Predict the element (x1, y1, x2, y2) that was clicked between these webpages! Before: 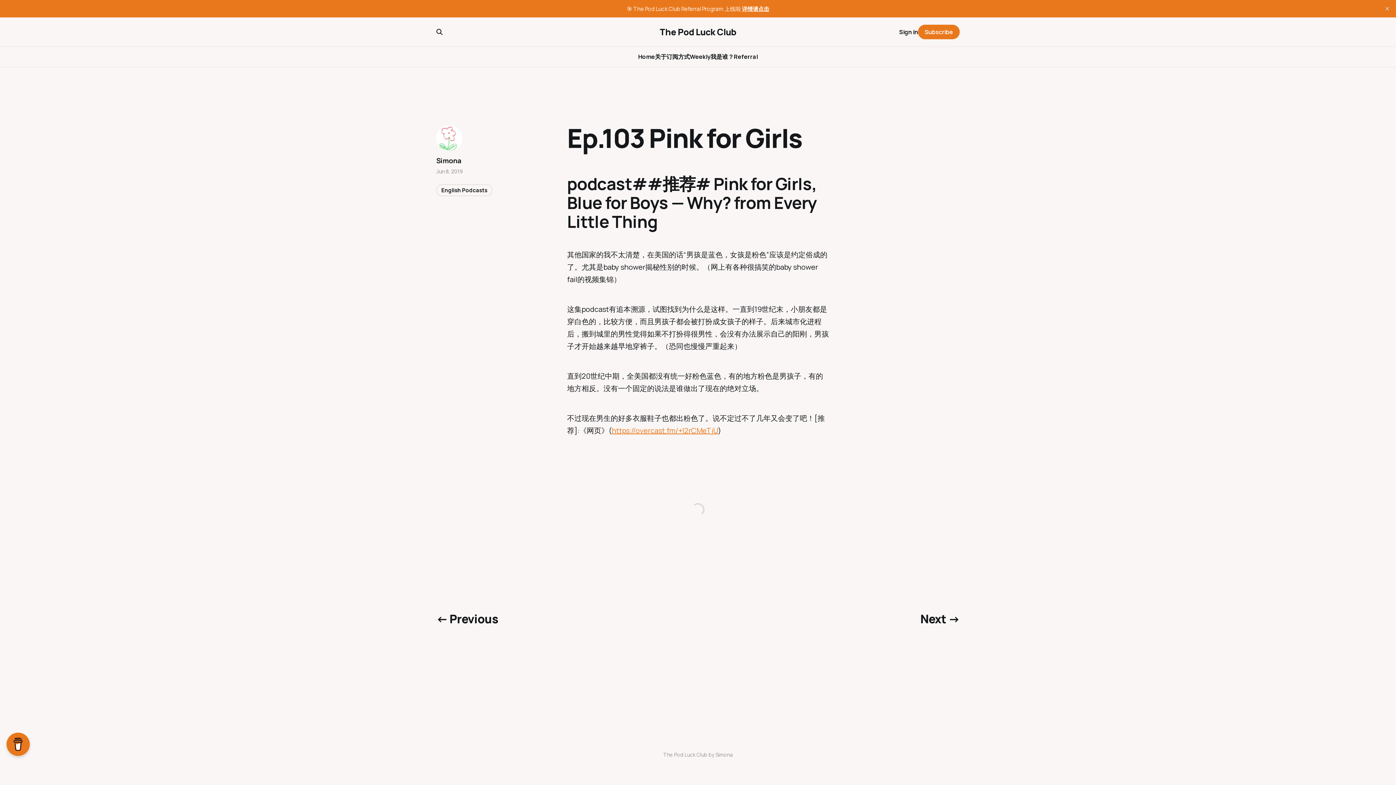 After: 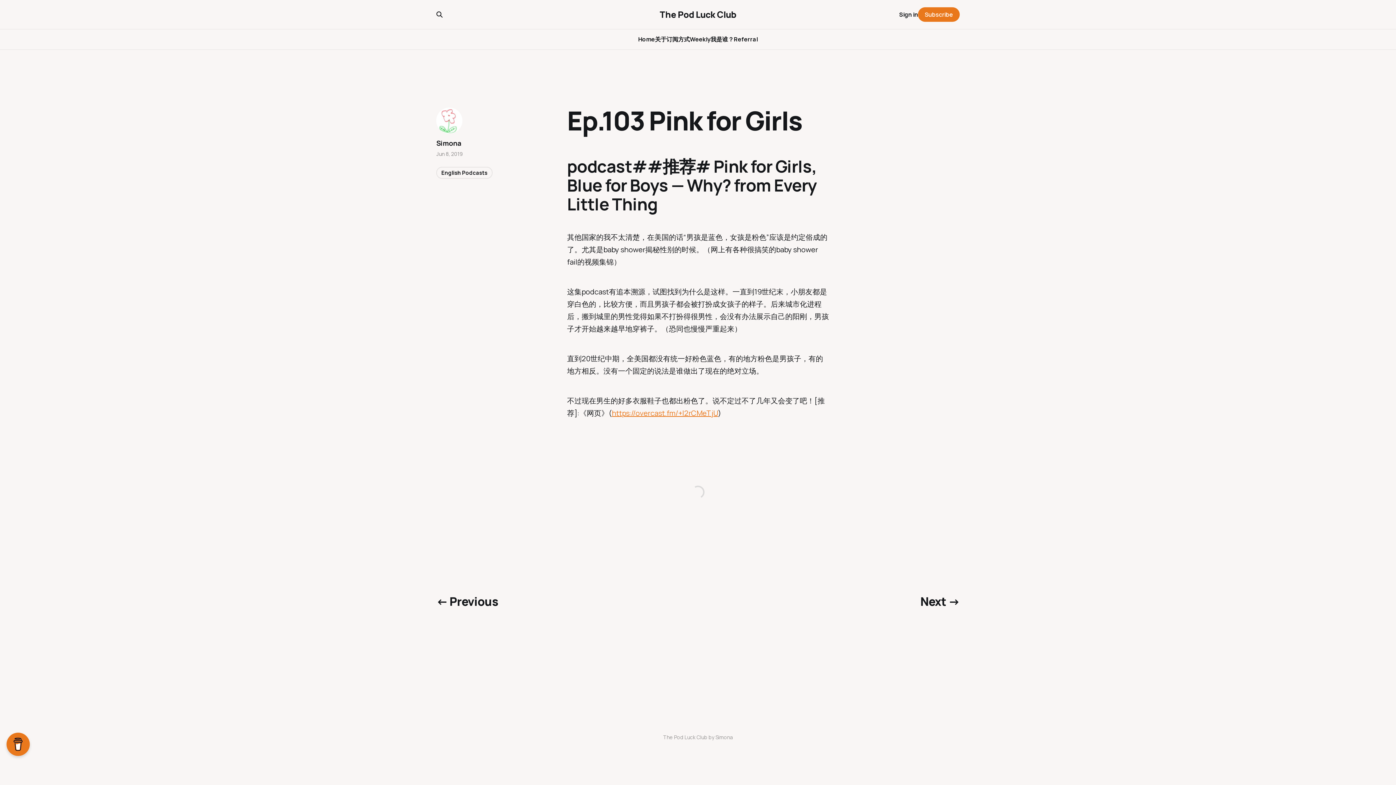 Action: label: close bbox: (1381, 2, 1393, 14)